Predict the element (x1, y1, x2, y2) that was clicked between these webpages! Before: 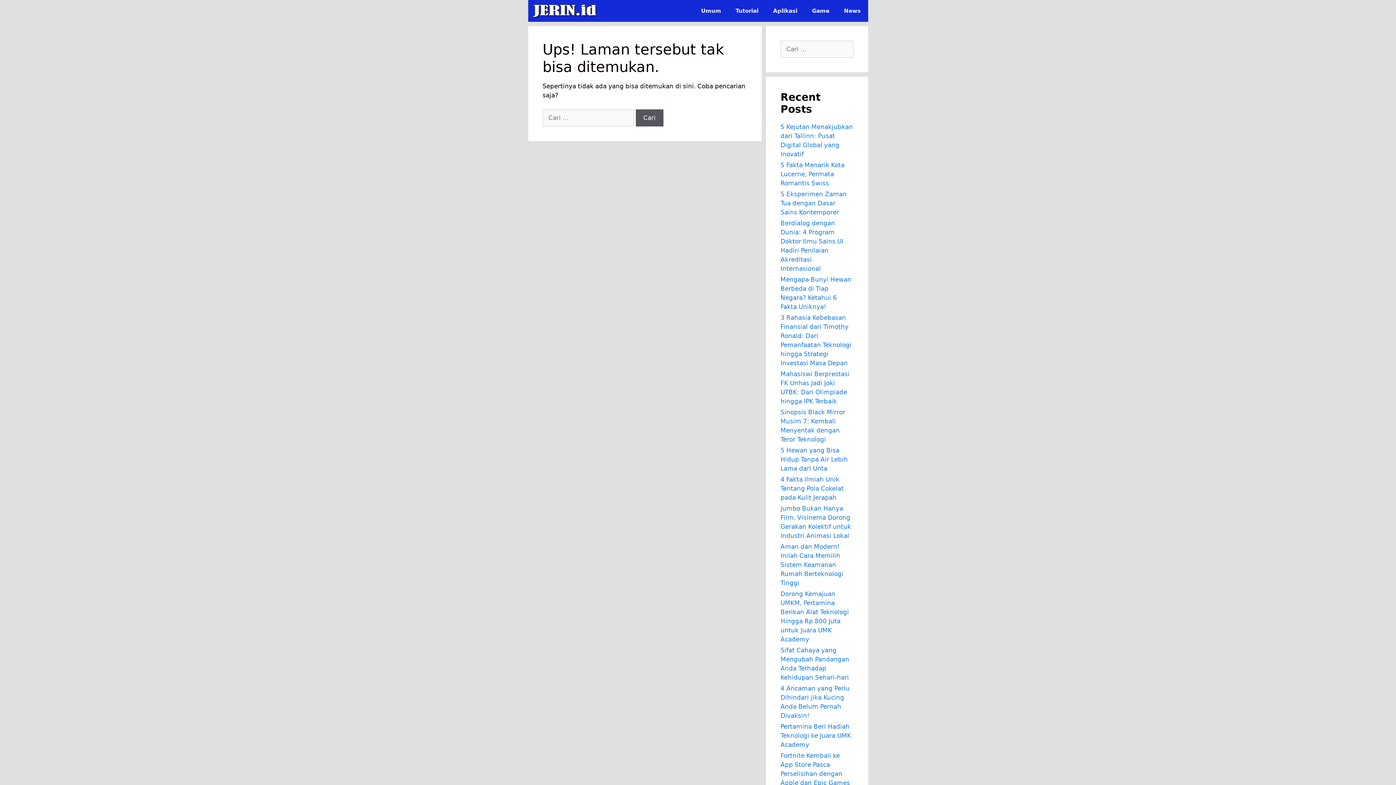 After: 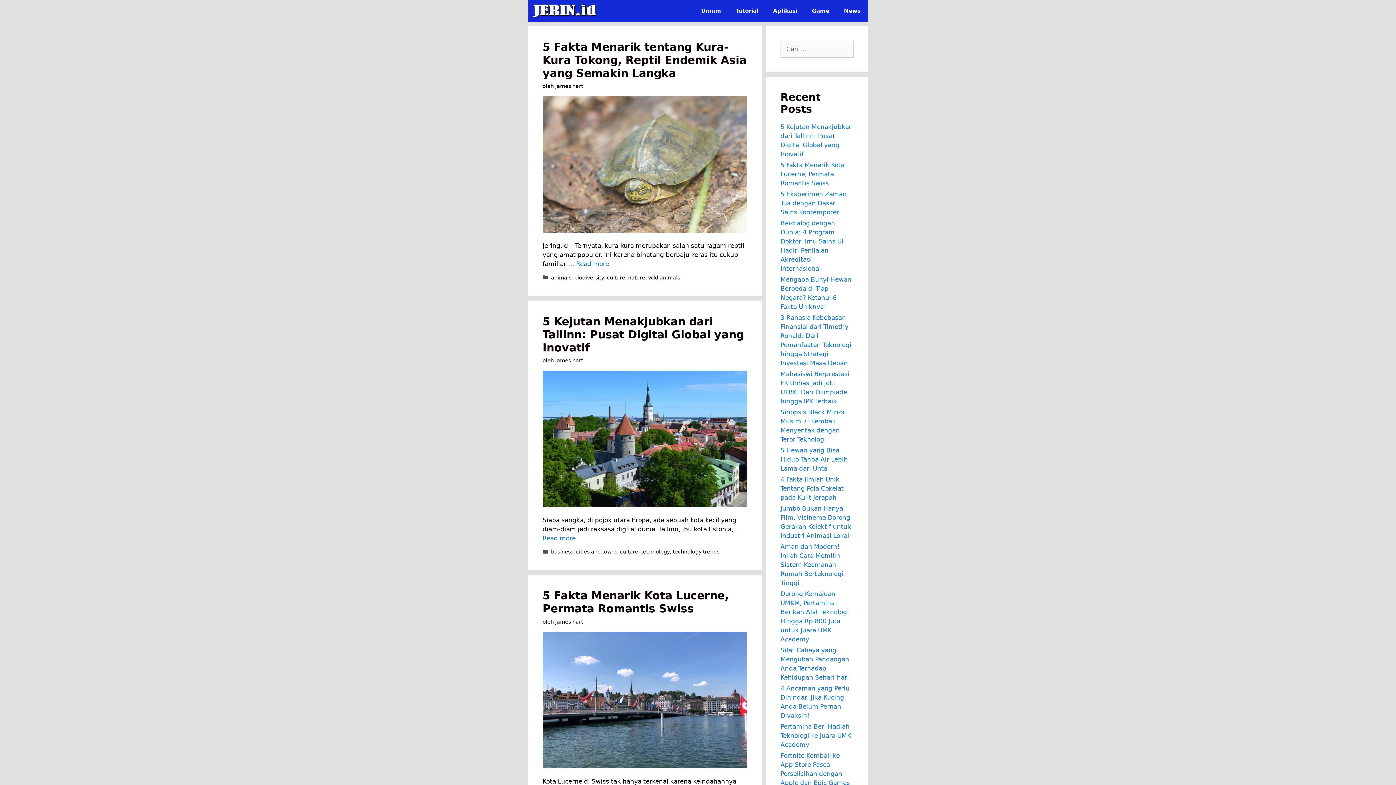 Action: bbox: (531, 0, 600, 21)